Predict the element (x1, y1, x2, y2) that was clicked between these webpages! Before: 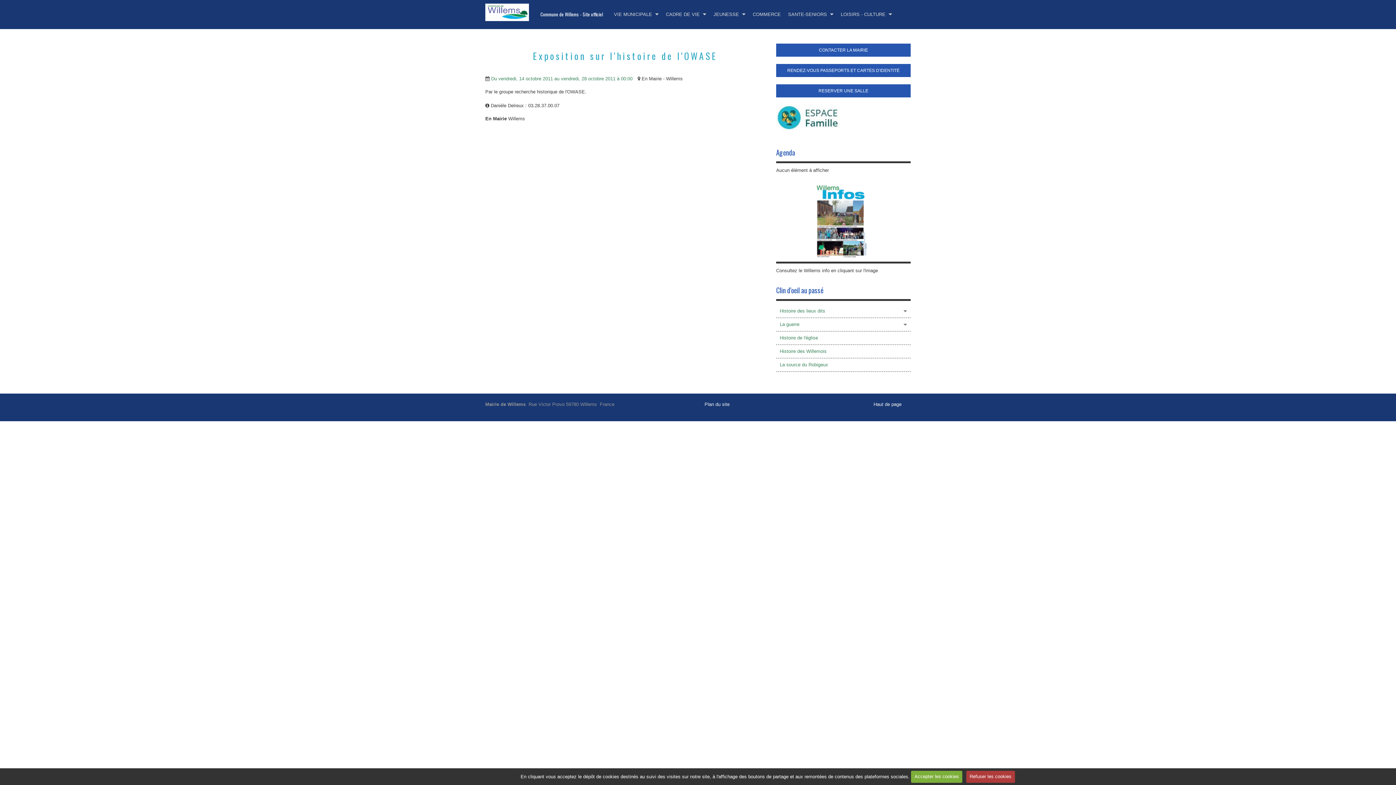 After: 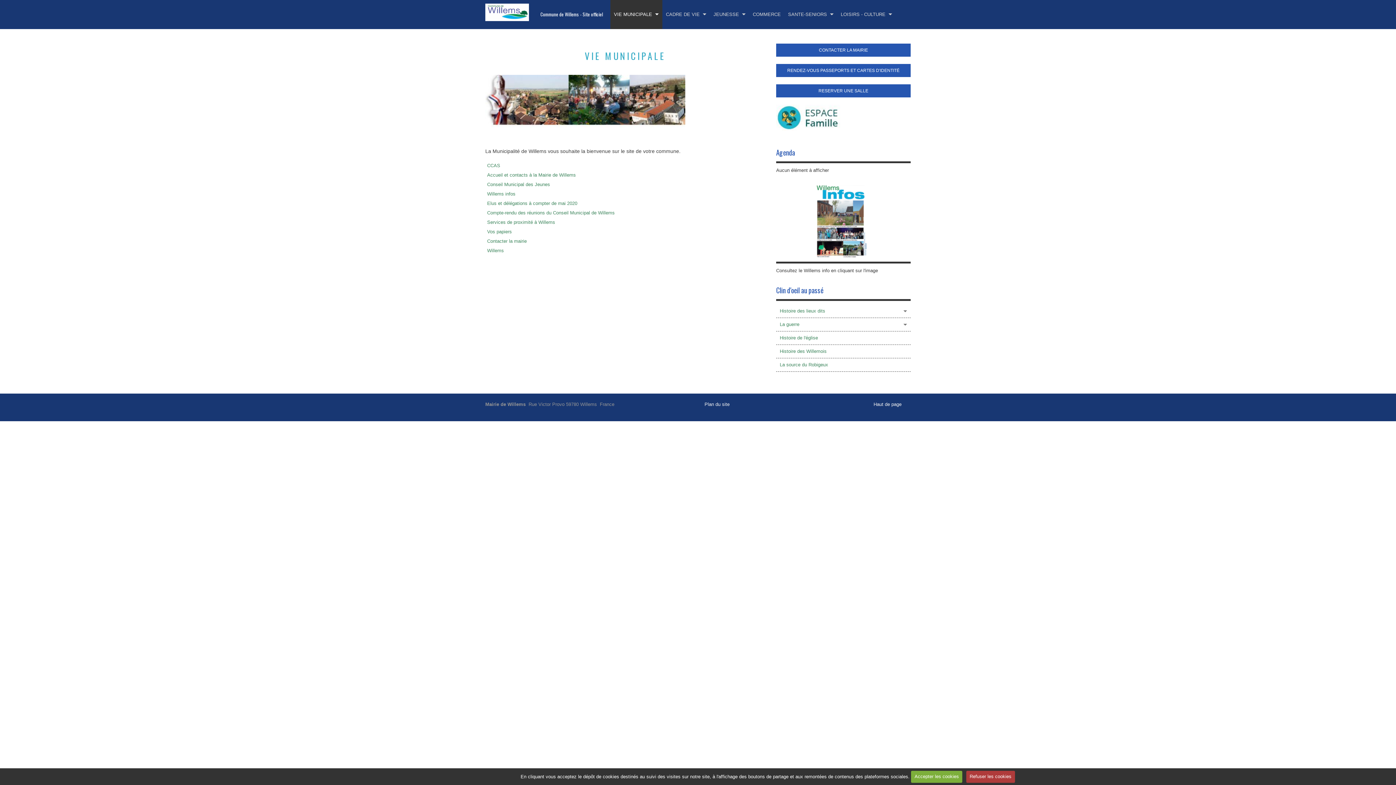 Action: label: VIE MUNICIPALE bbox: (610, 0, 662, 29)